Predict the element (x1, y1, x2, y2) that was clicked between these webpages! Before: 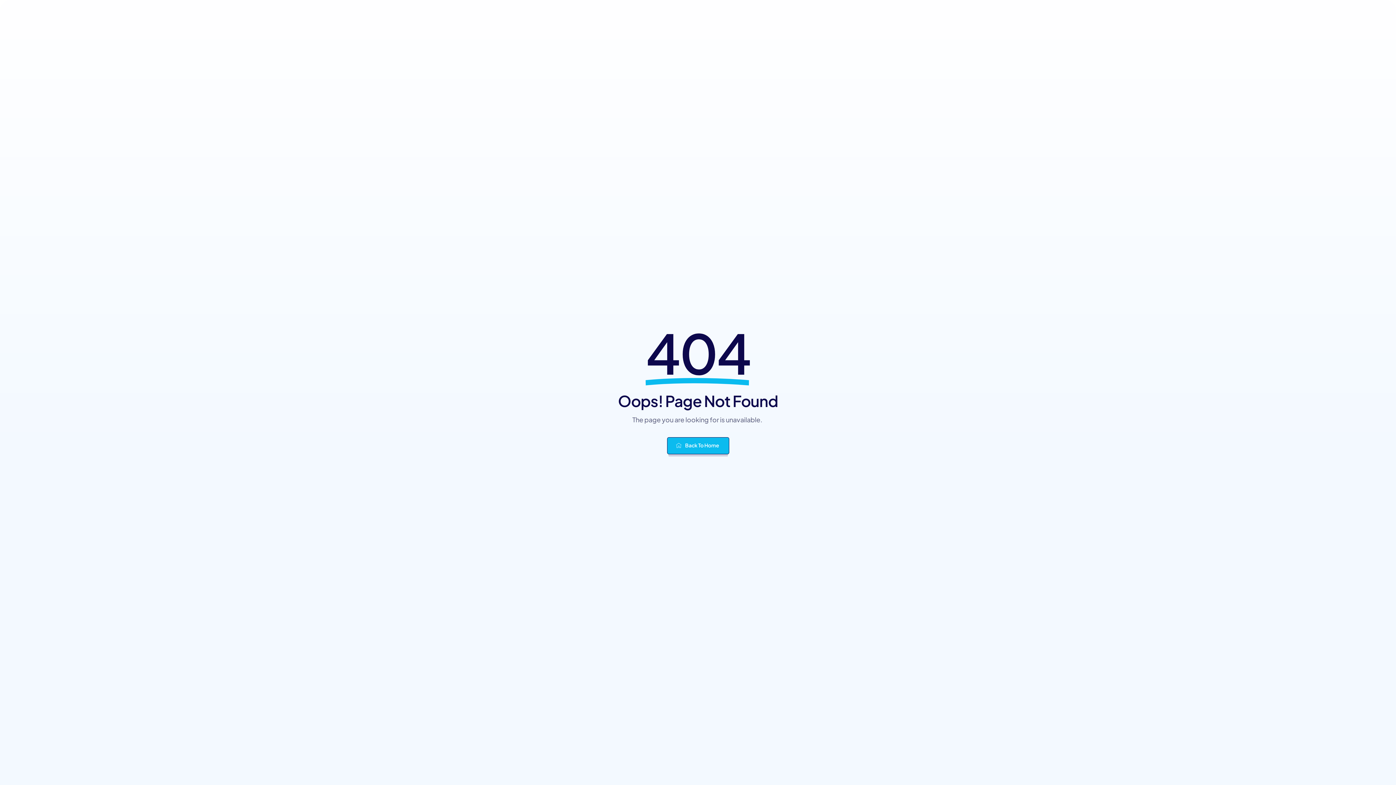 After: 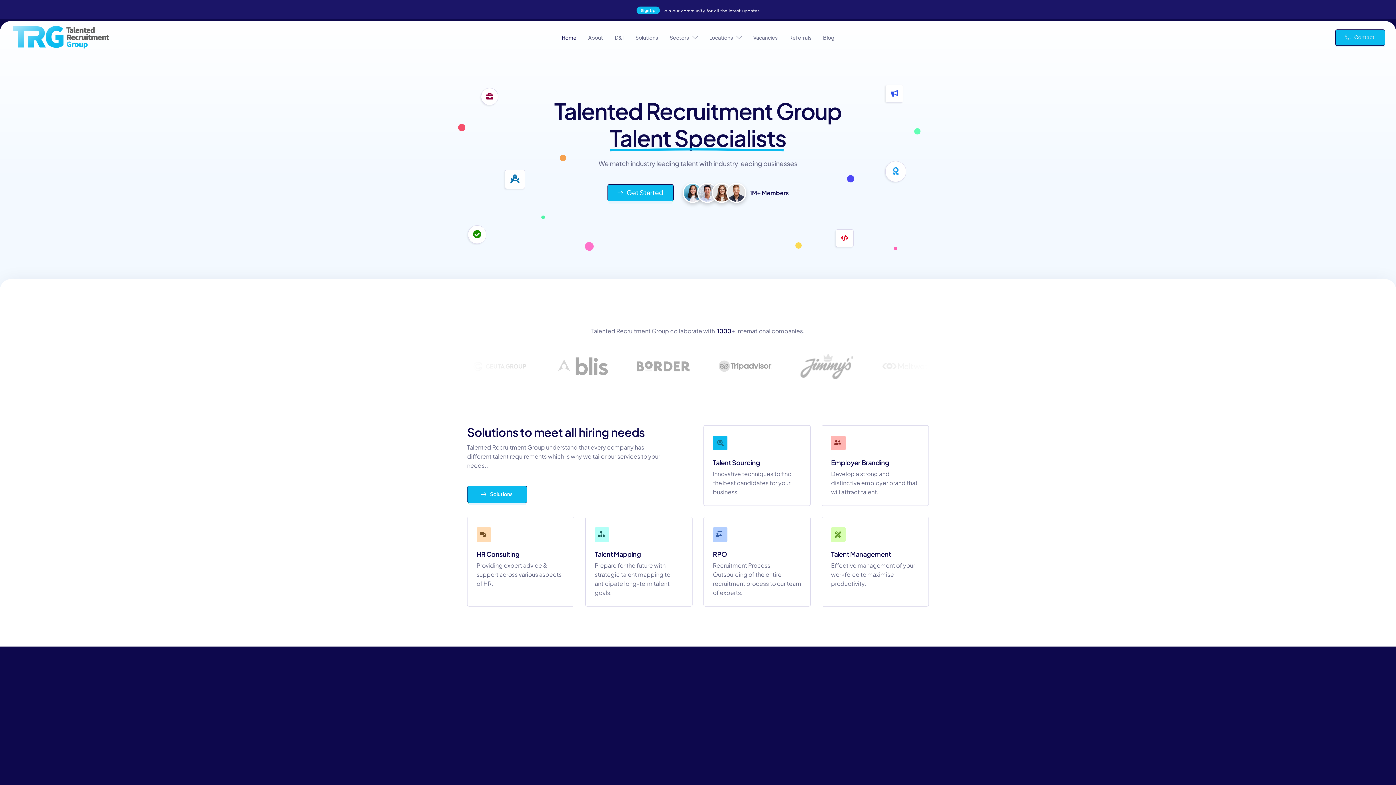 Action: label: Back To Home bbox: (667, 437, 729, 454)